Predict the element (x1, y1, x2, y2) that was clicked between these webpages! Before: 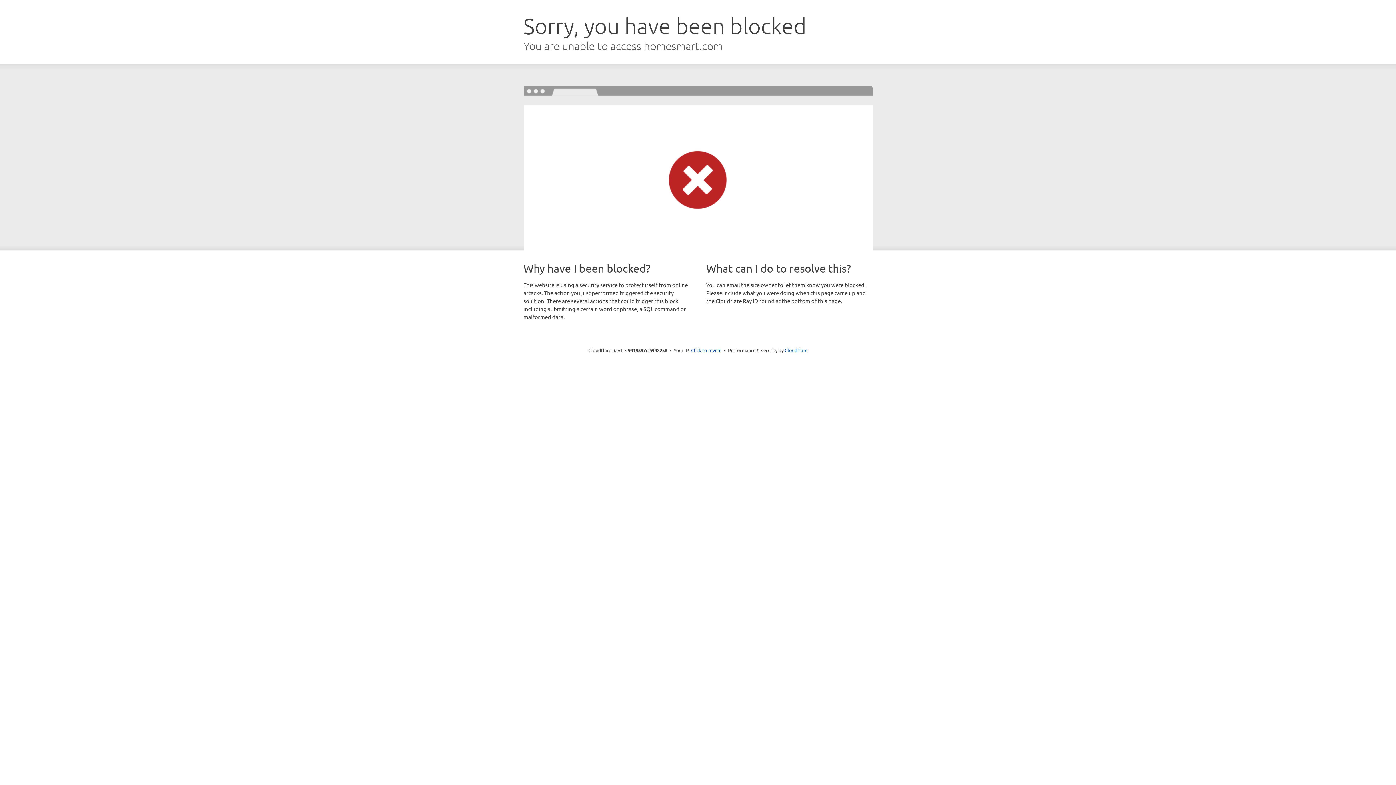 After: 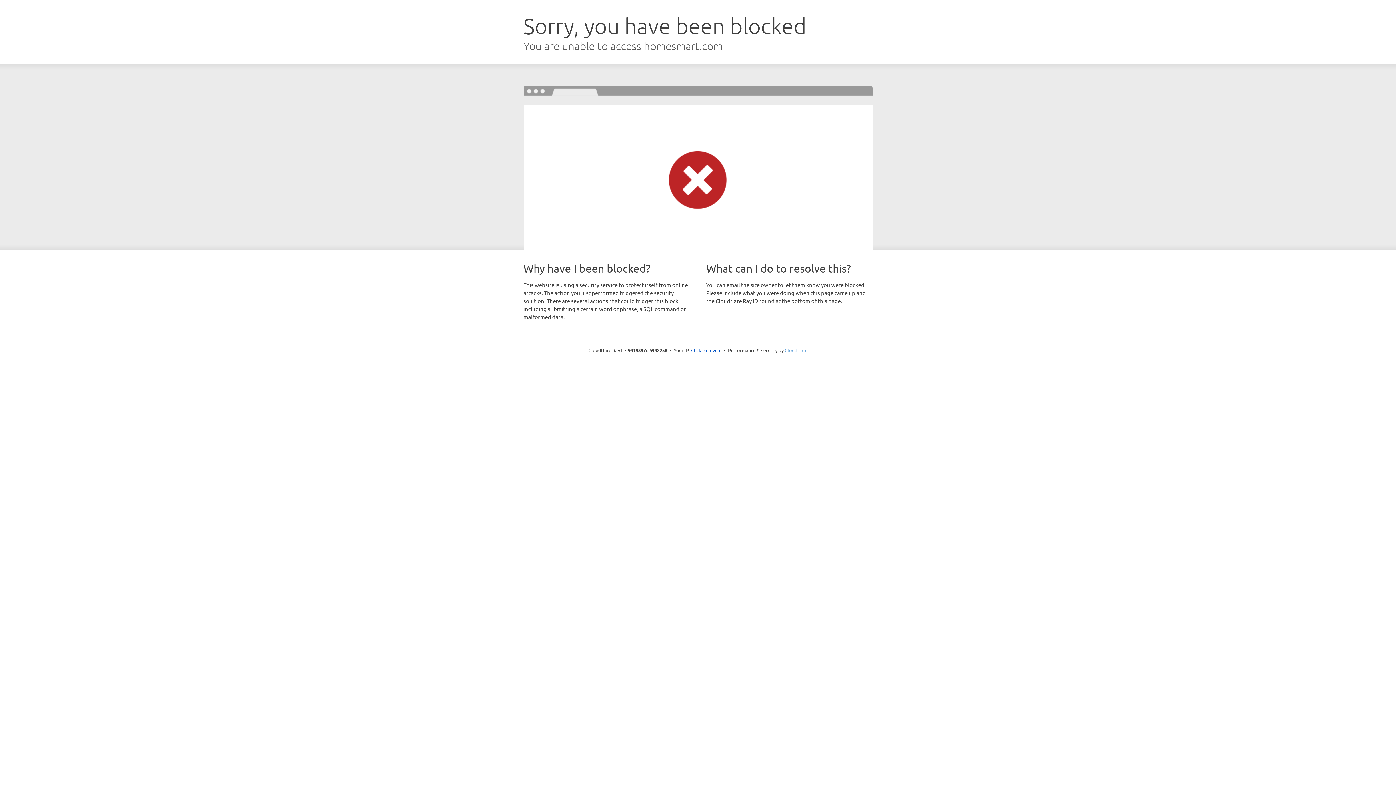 Action: label: Cloudflare bbox: (784, 347, 807, 353)